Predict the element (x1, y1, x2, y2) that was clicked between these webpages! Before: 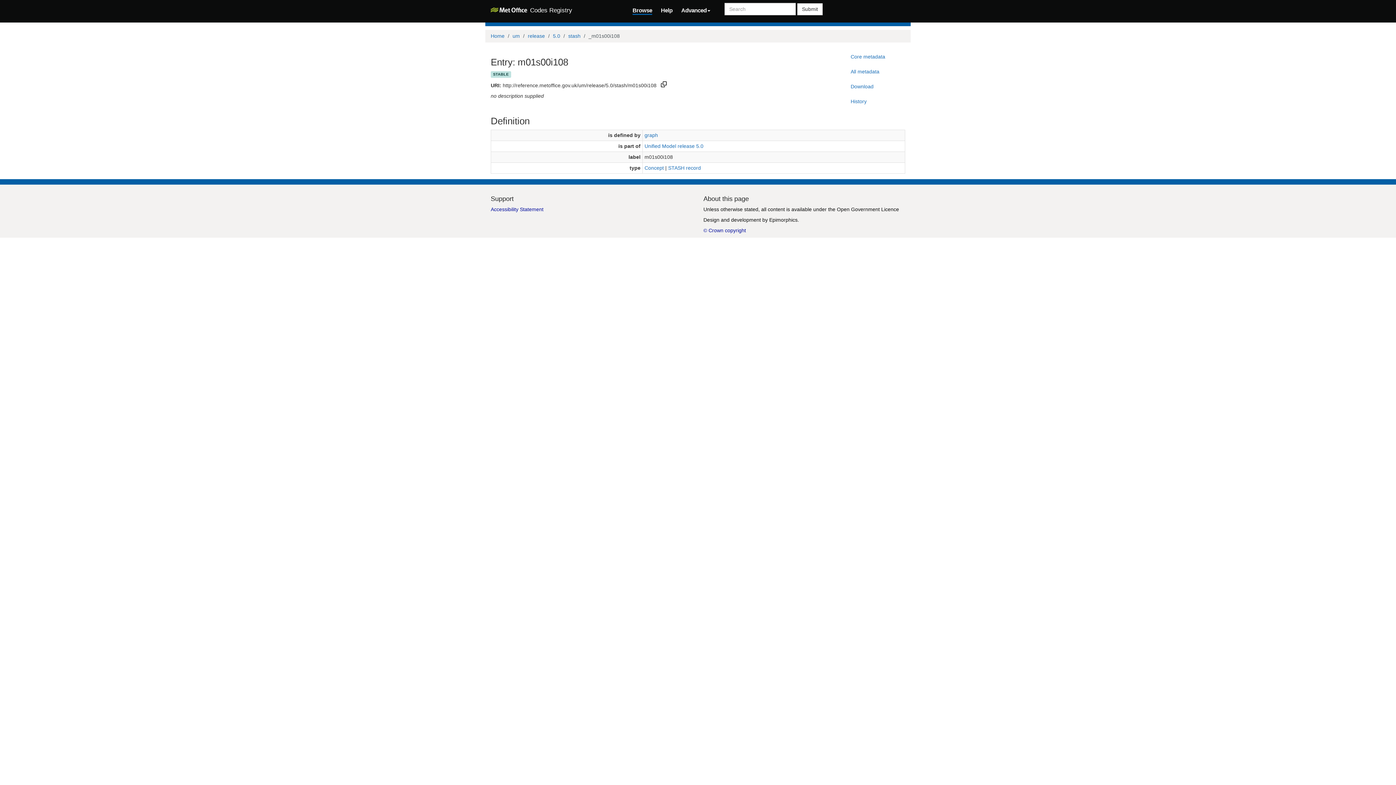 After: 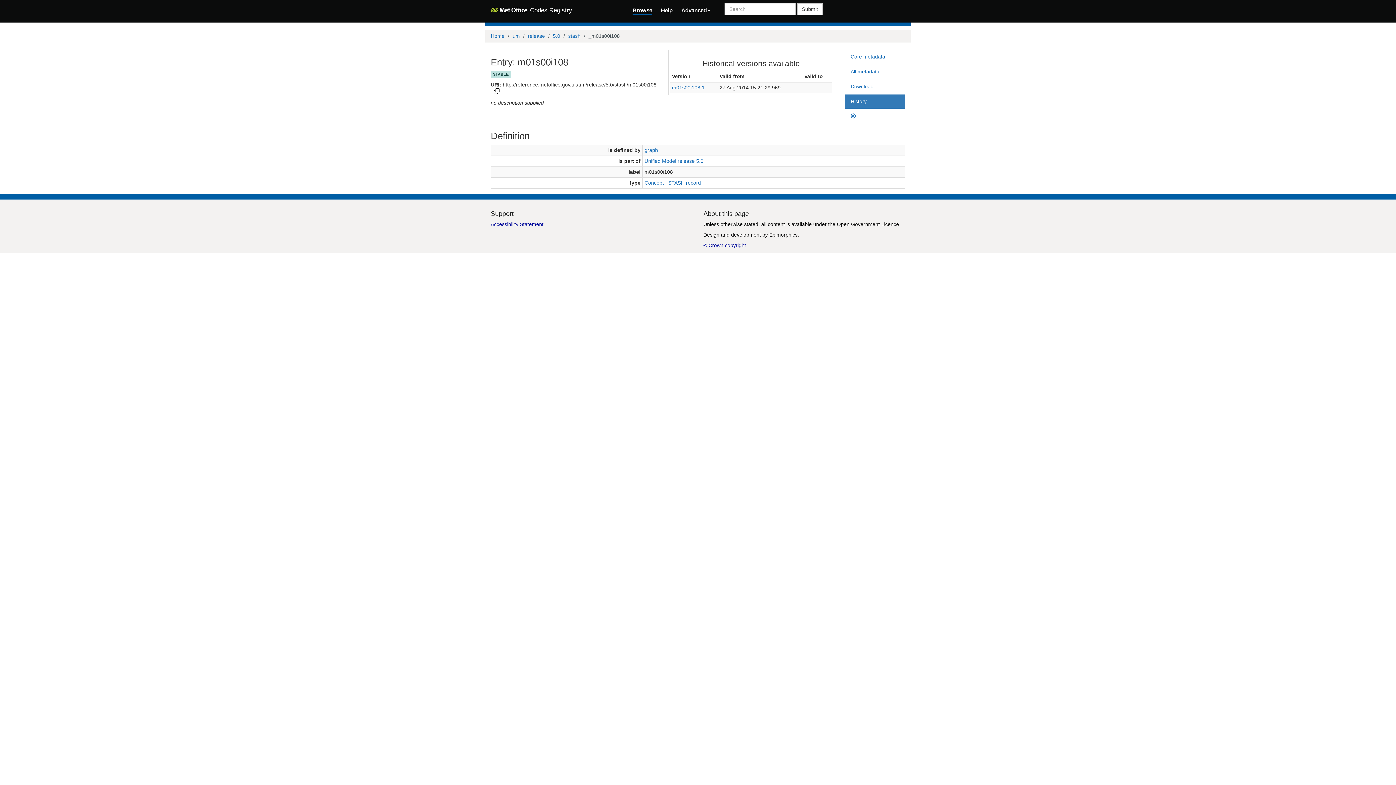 Action: bbox: (845, 94, 905, 108) label: History